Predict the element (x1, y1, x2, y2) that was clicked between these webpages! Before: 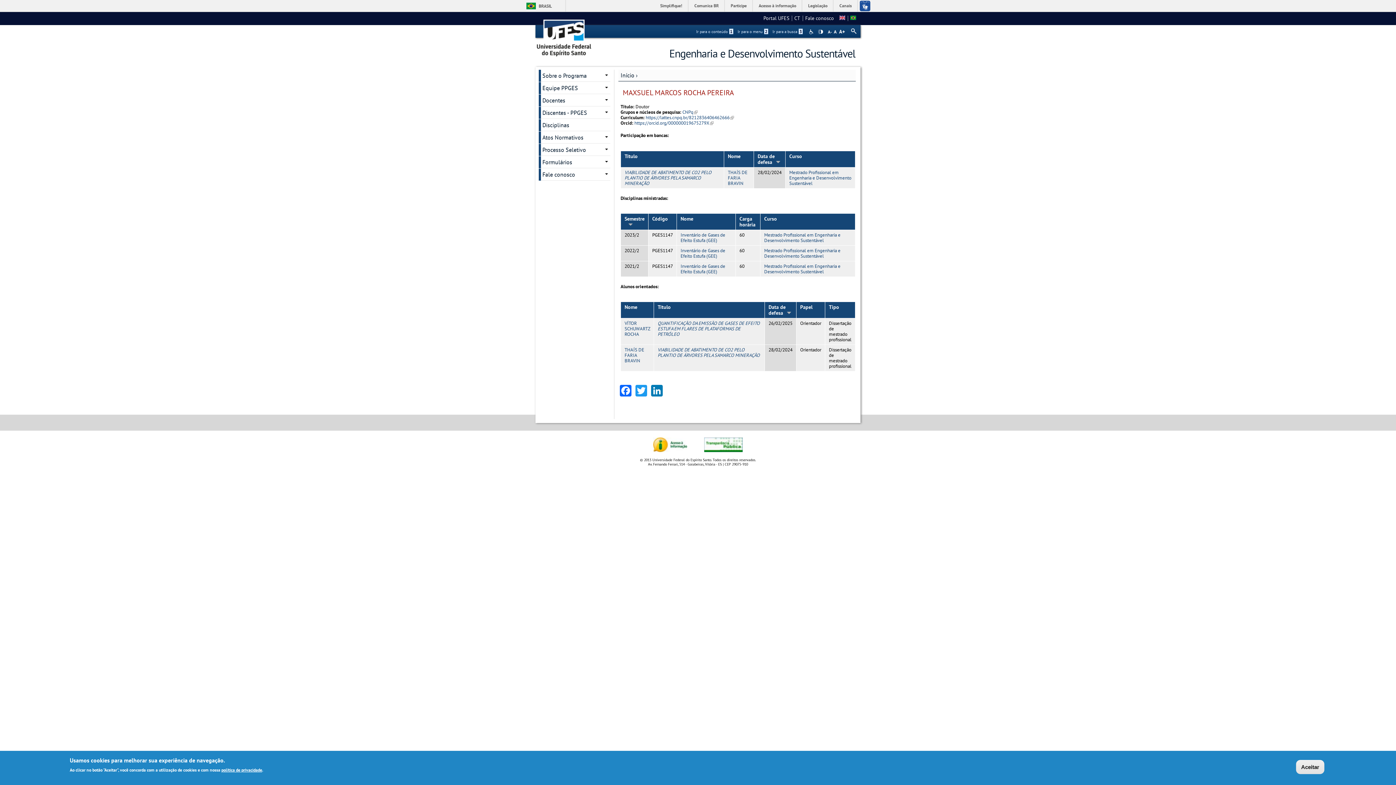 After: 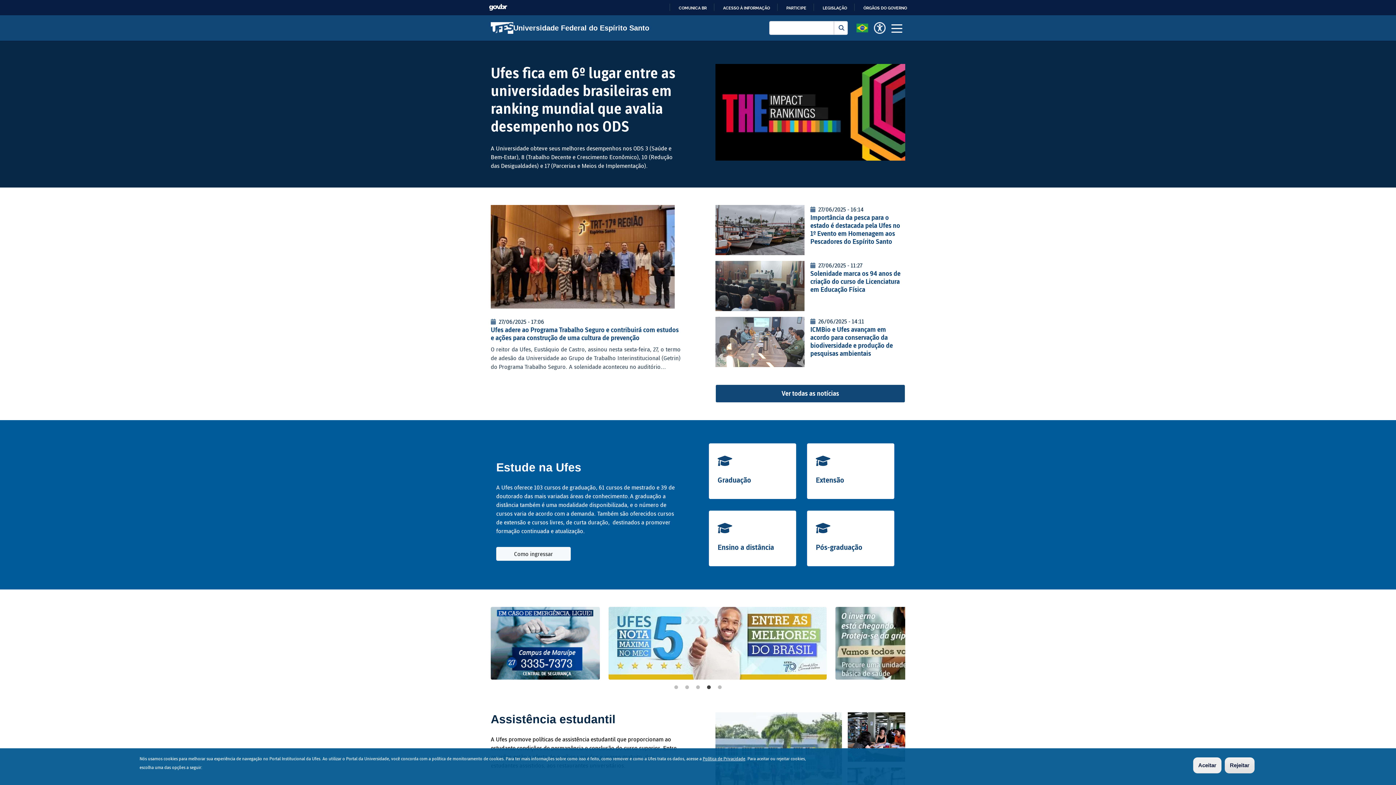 Action: bbox: (763, 14, 789, 21) label: Portal UFES